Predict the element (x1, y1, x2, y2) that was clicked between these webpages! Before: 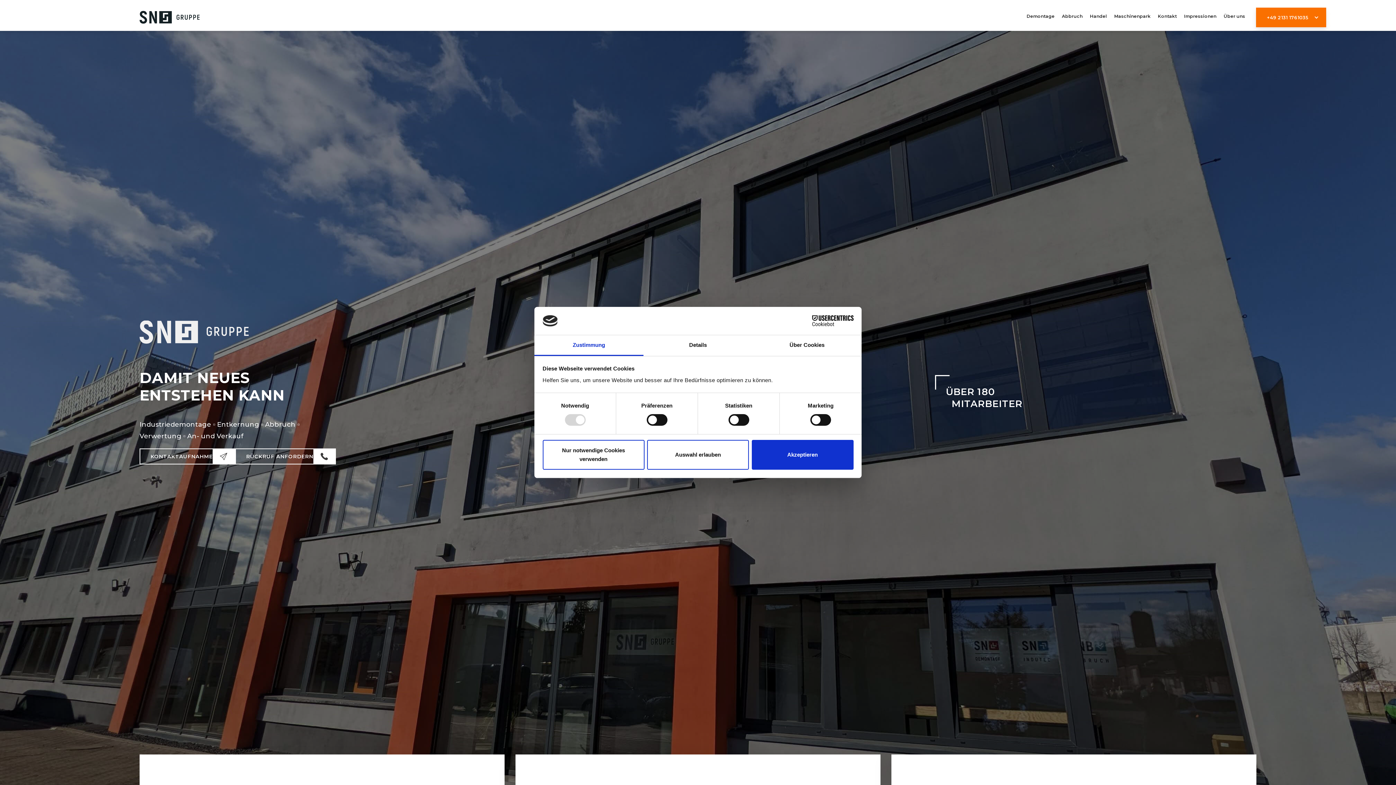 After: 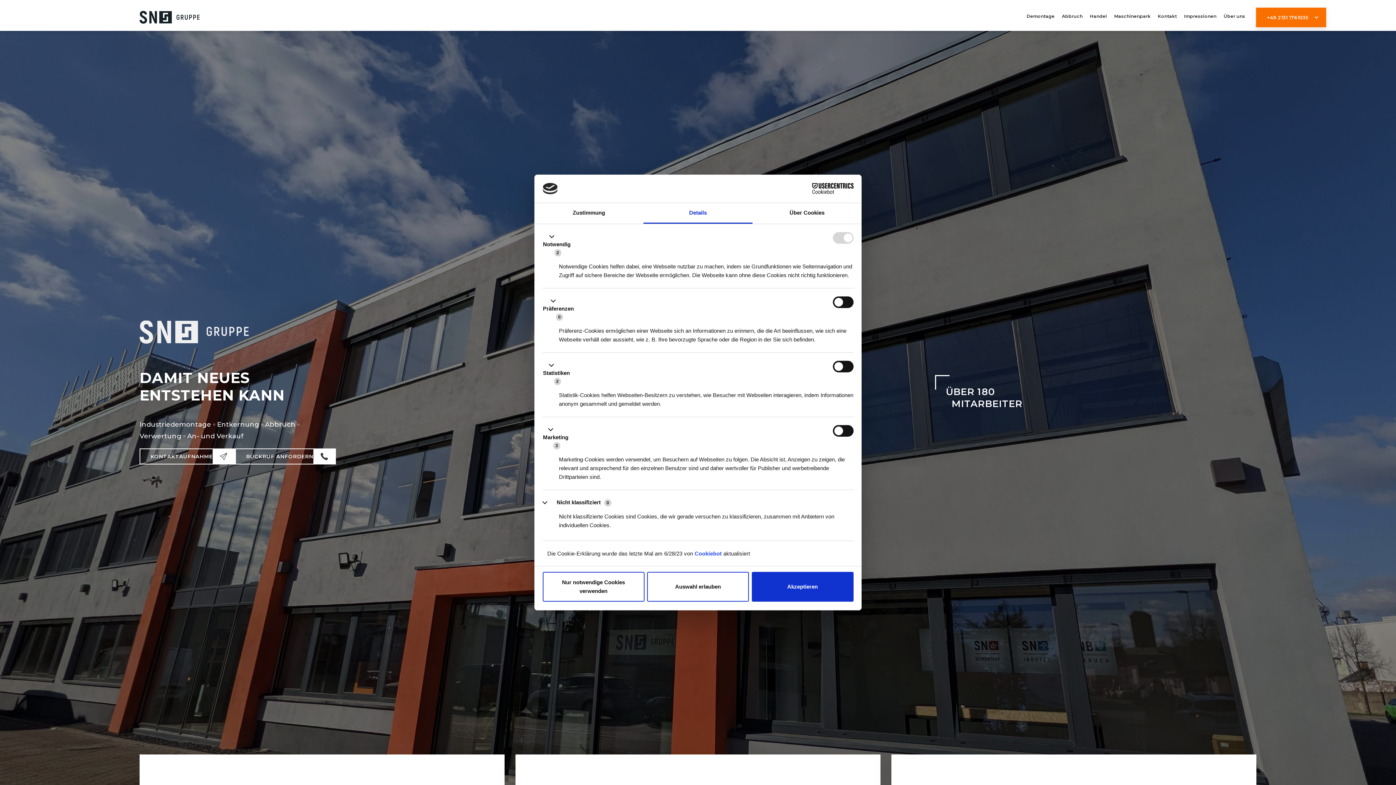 Action: bbox: (643, 335, 752, 356) label: Details